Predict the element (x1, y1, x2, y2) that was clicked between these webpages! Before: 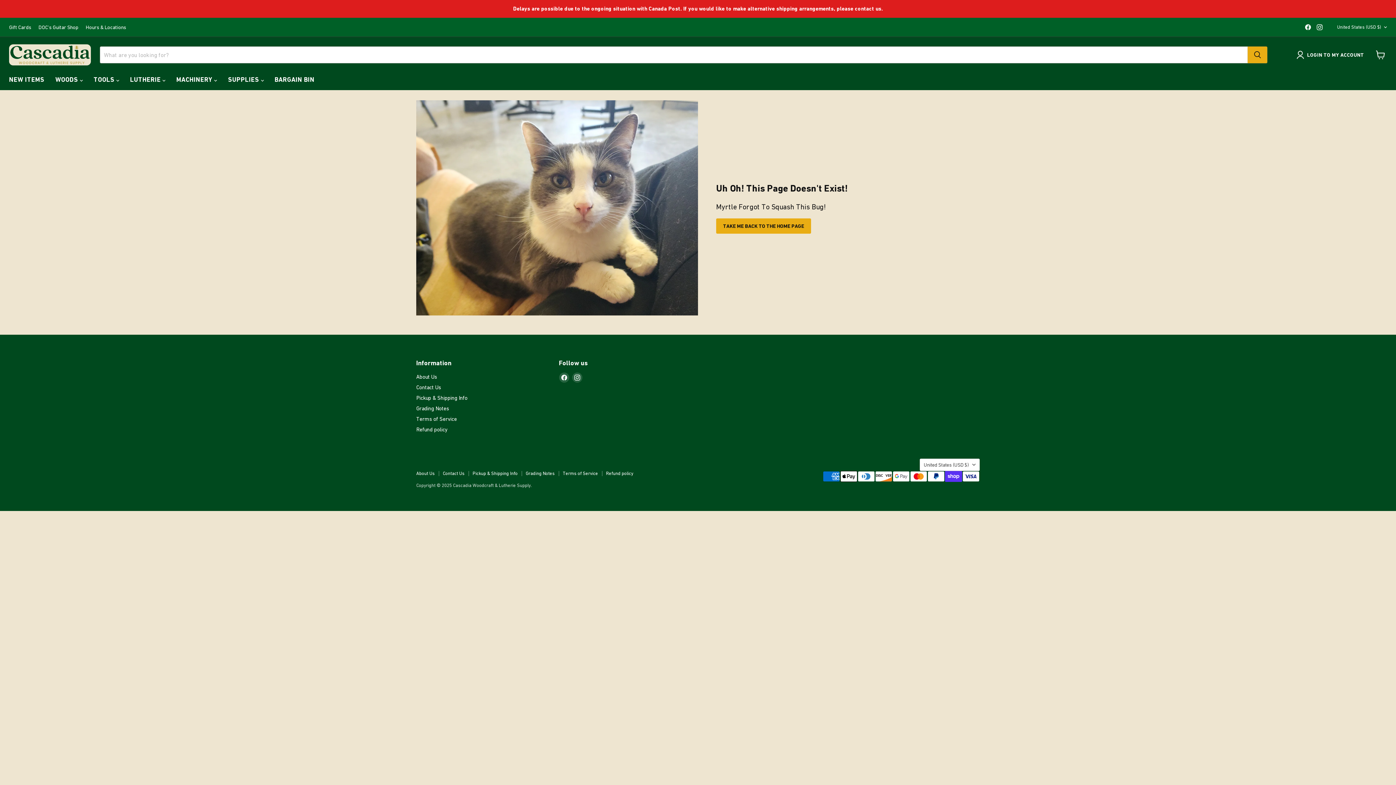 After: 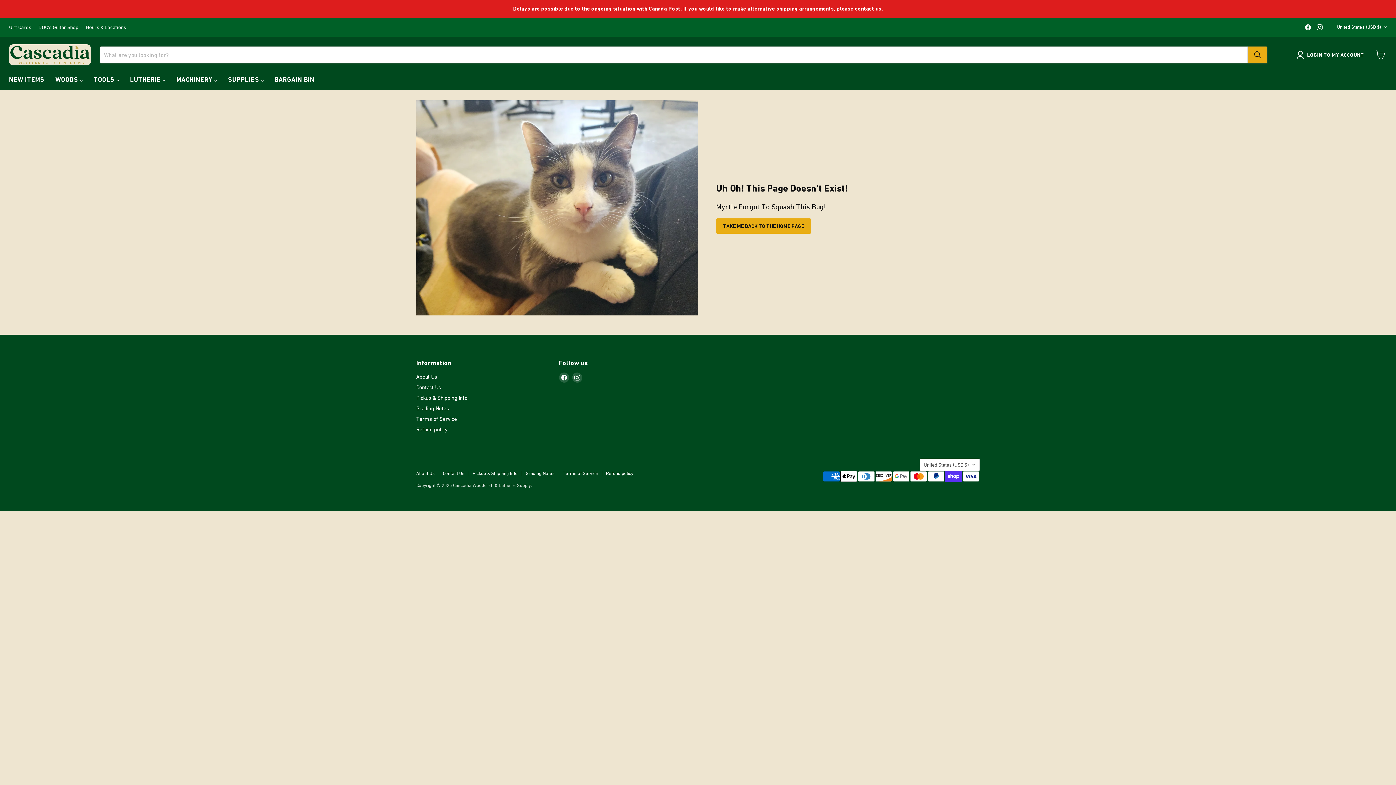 Action: bbox: (1, 1, 1394, 16)